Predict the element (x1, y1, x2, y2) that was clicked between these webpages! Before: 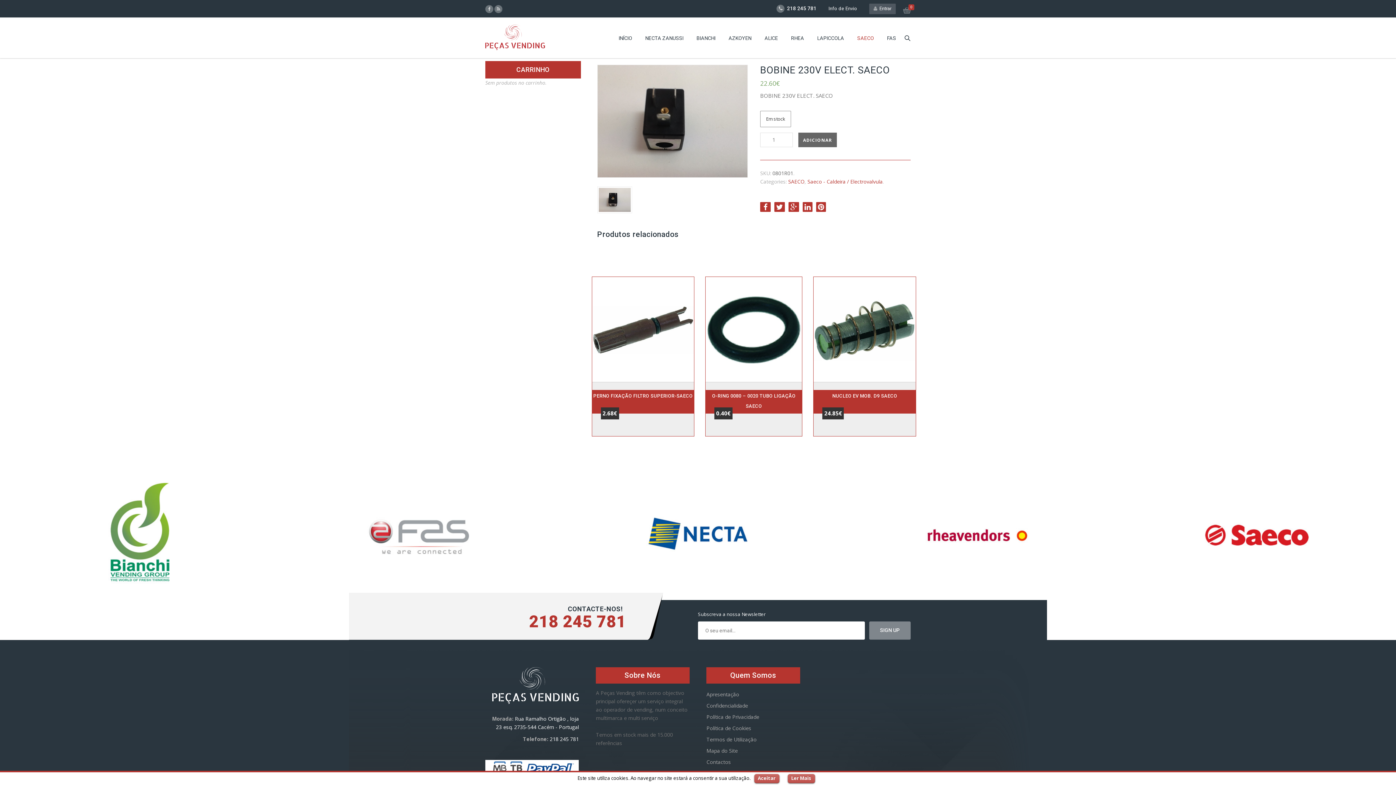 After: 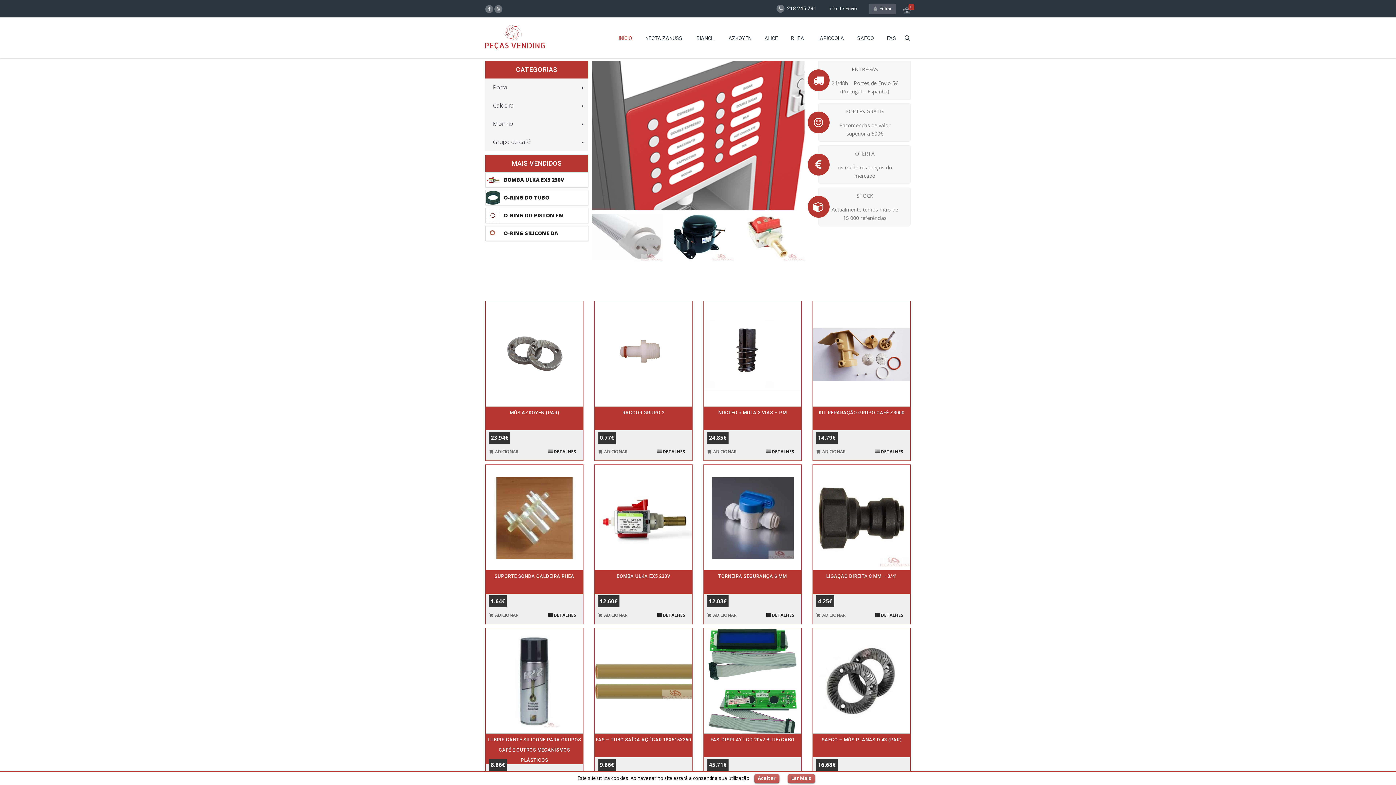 Action: bbox: (612, 27, 638, 49) label: INÍCIO